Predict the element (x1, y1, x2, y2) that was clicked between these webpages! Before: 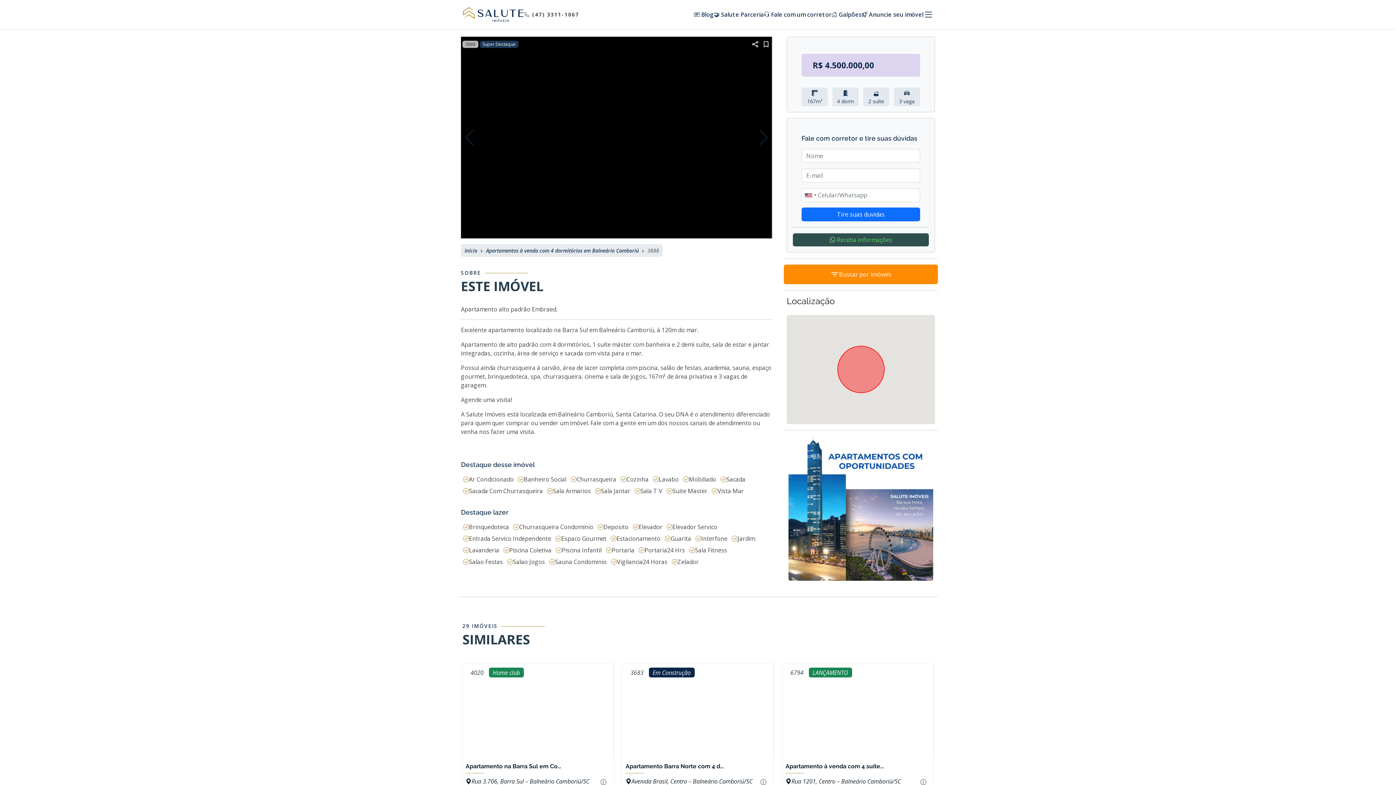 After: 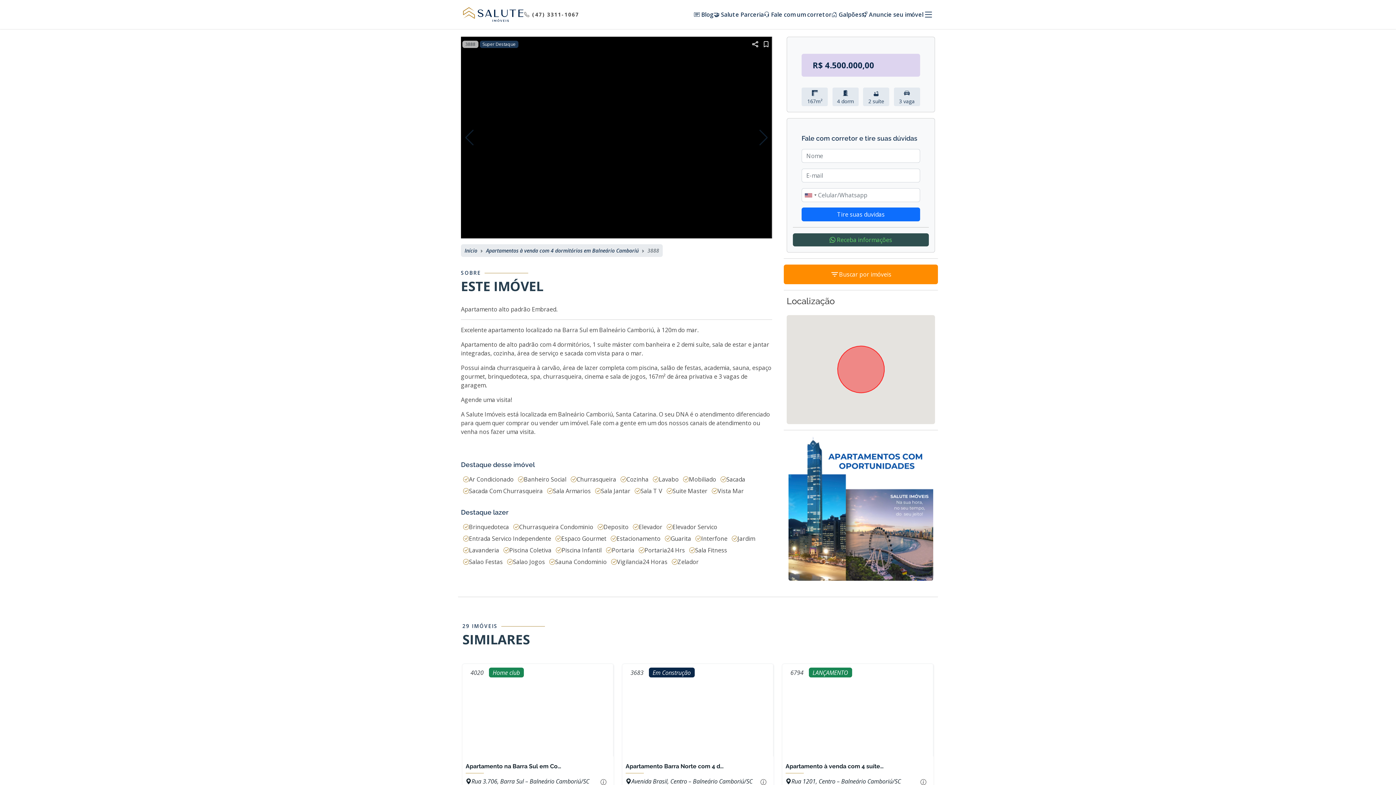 Action: bbox: (788, 504, 933, 512)